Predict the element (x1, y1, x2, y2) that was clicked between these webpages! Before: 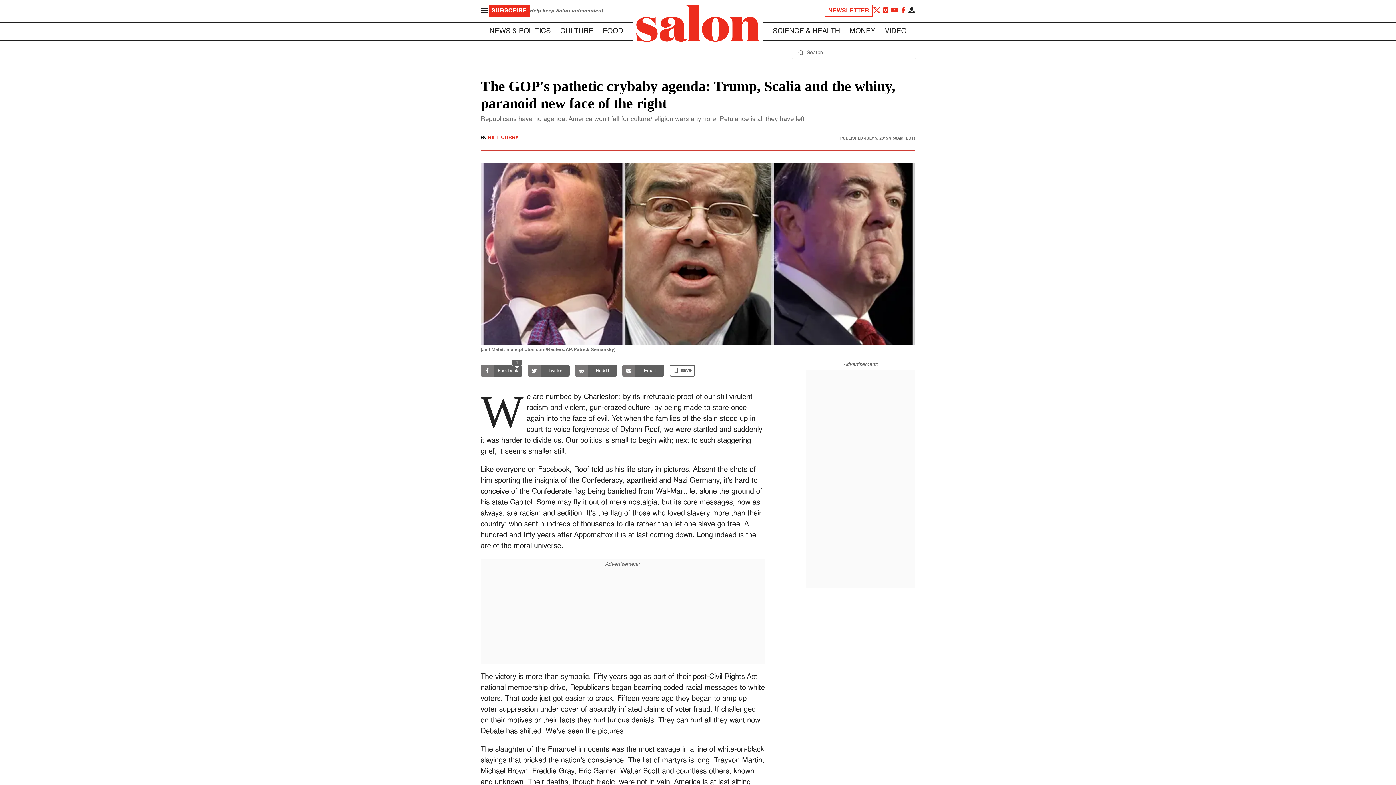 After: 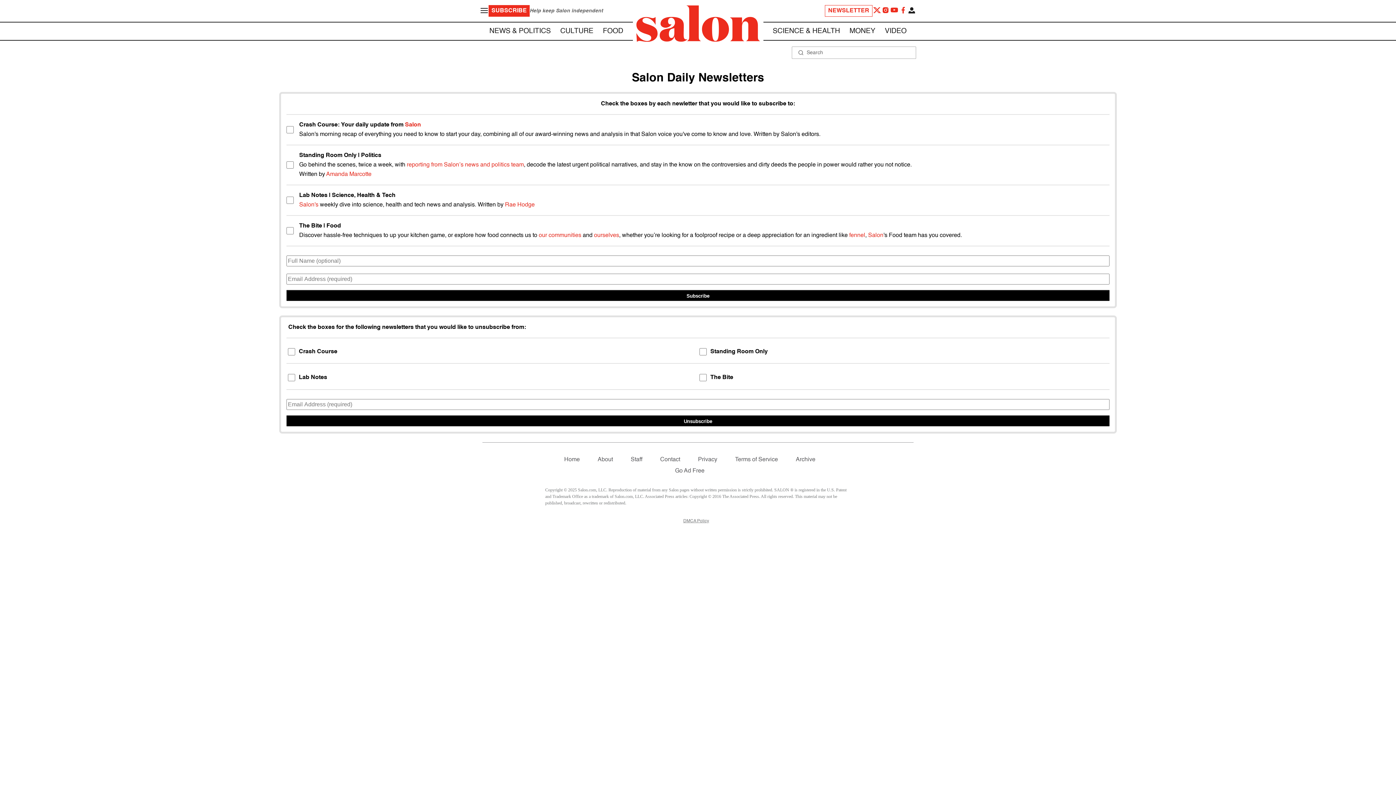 Action: bbox: (825, 5, 872, 16) label: NEWSLETTER